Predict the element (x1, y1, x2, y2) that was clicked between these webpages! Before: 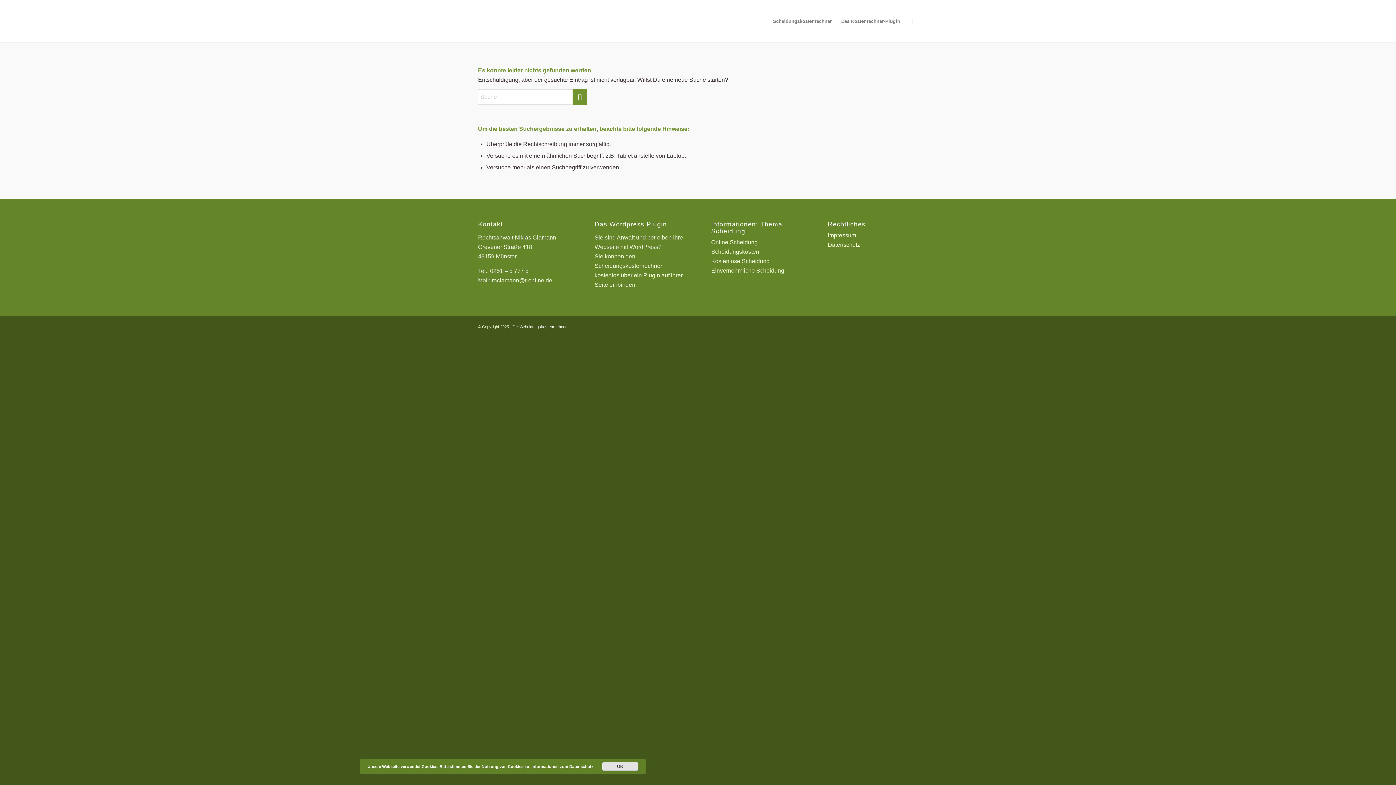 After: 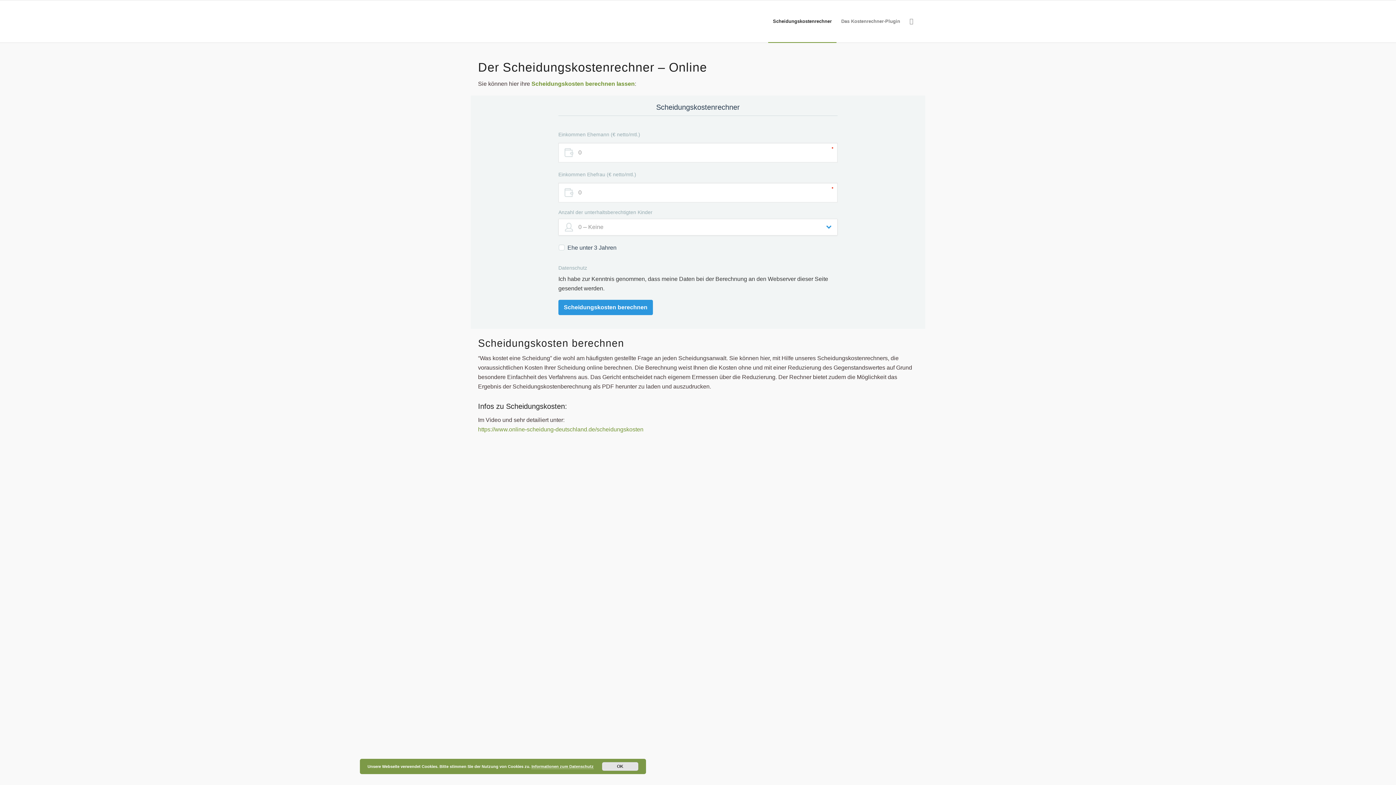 Action: label: Scheidungskostenrechner bbox: (768, 0, 836, 42)